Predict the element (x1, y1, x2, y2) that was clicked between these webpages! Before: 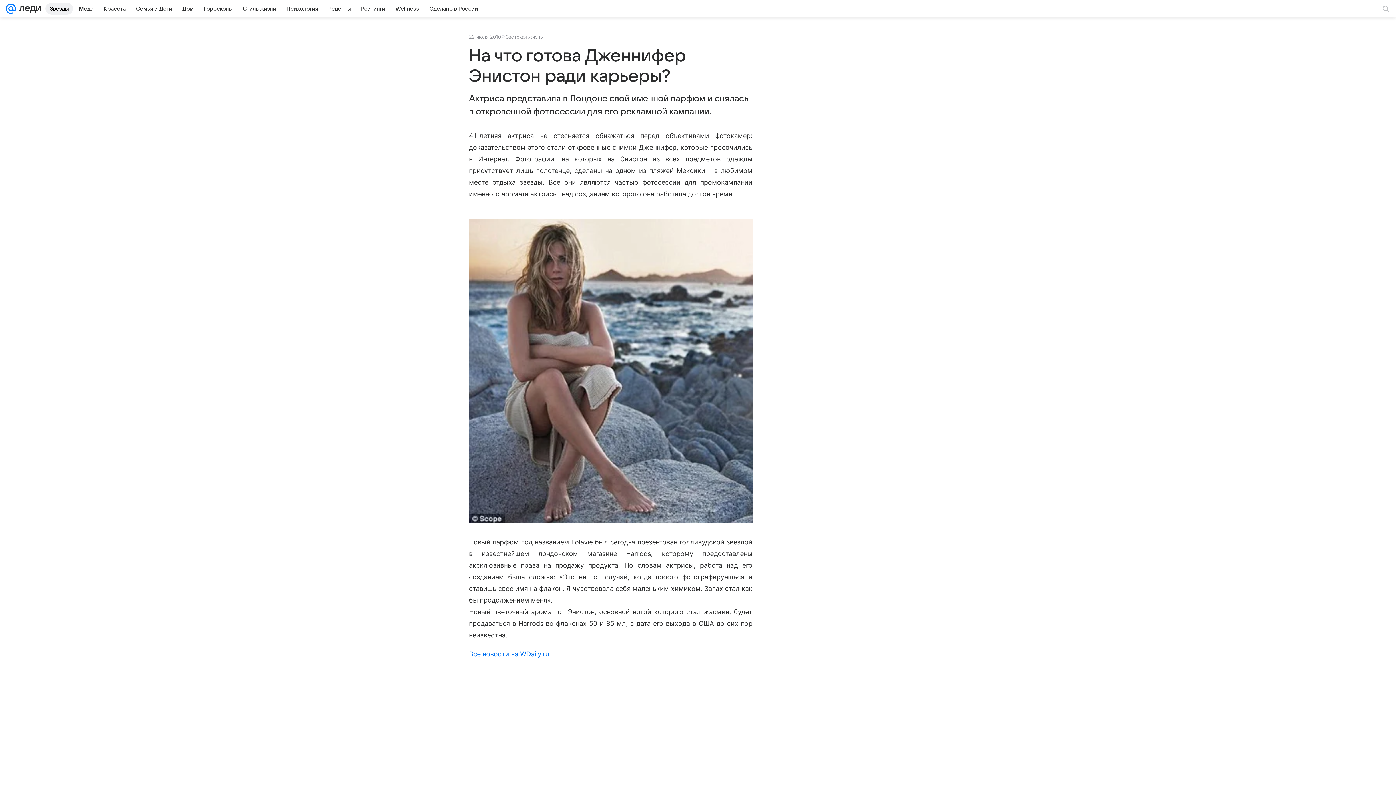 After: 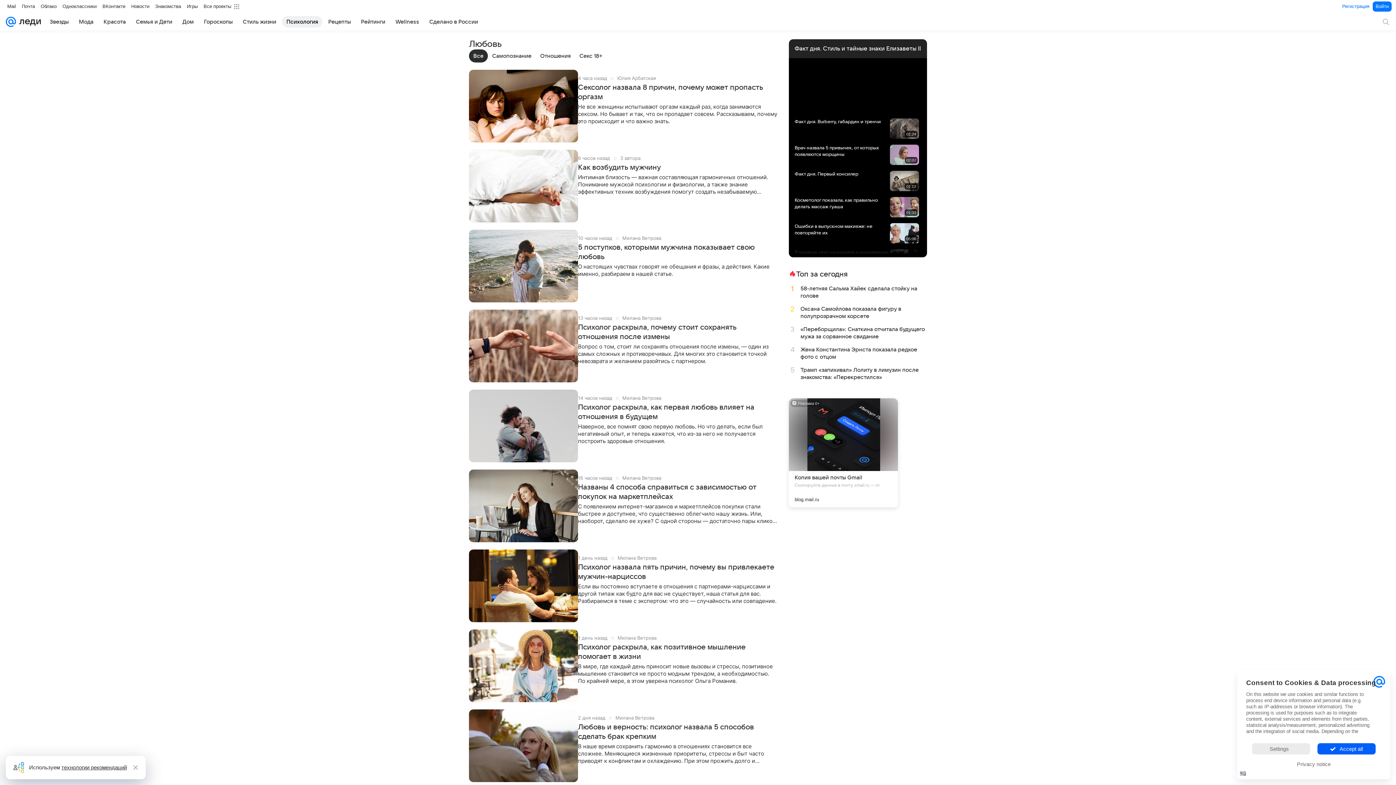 Action: bbox: (282, 2, 322, 14) label: Психология